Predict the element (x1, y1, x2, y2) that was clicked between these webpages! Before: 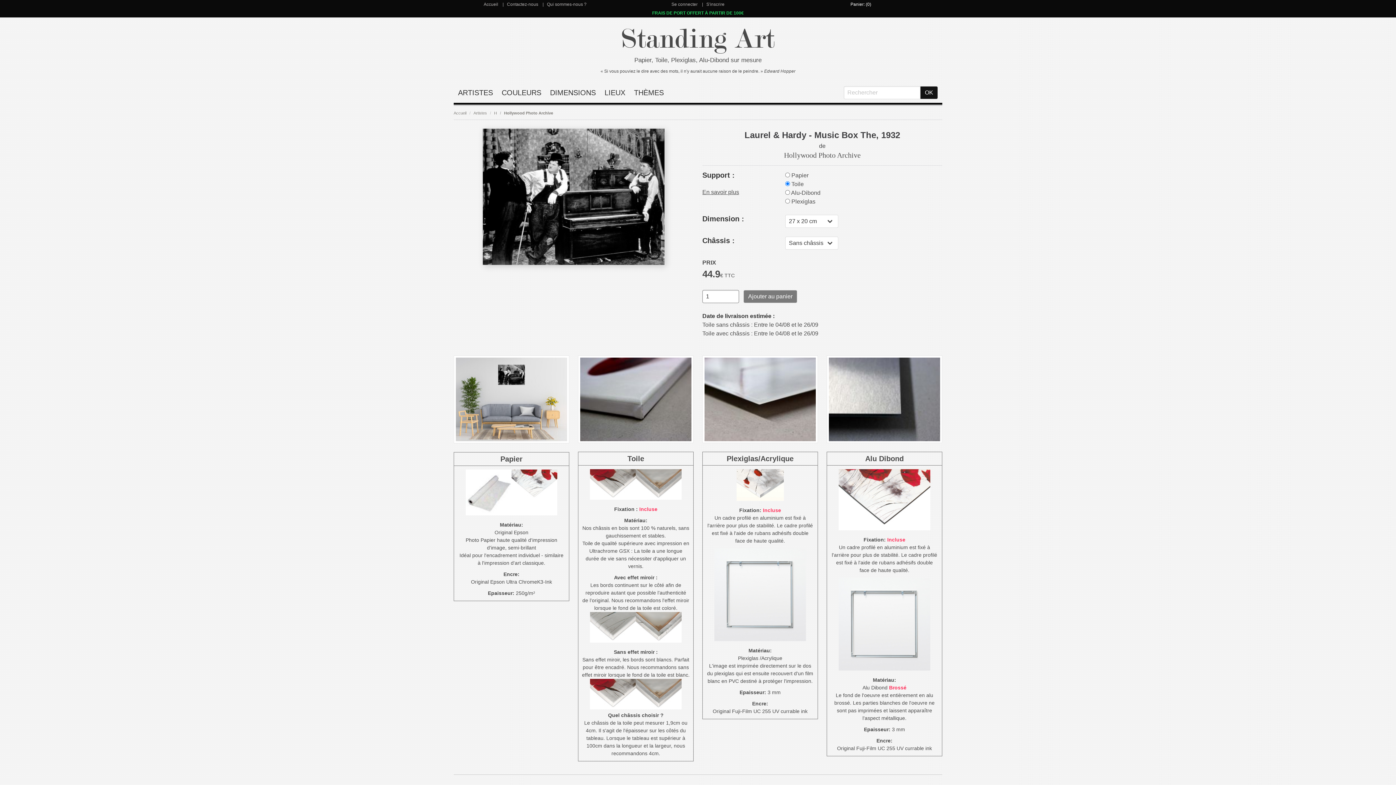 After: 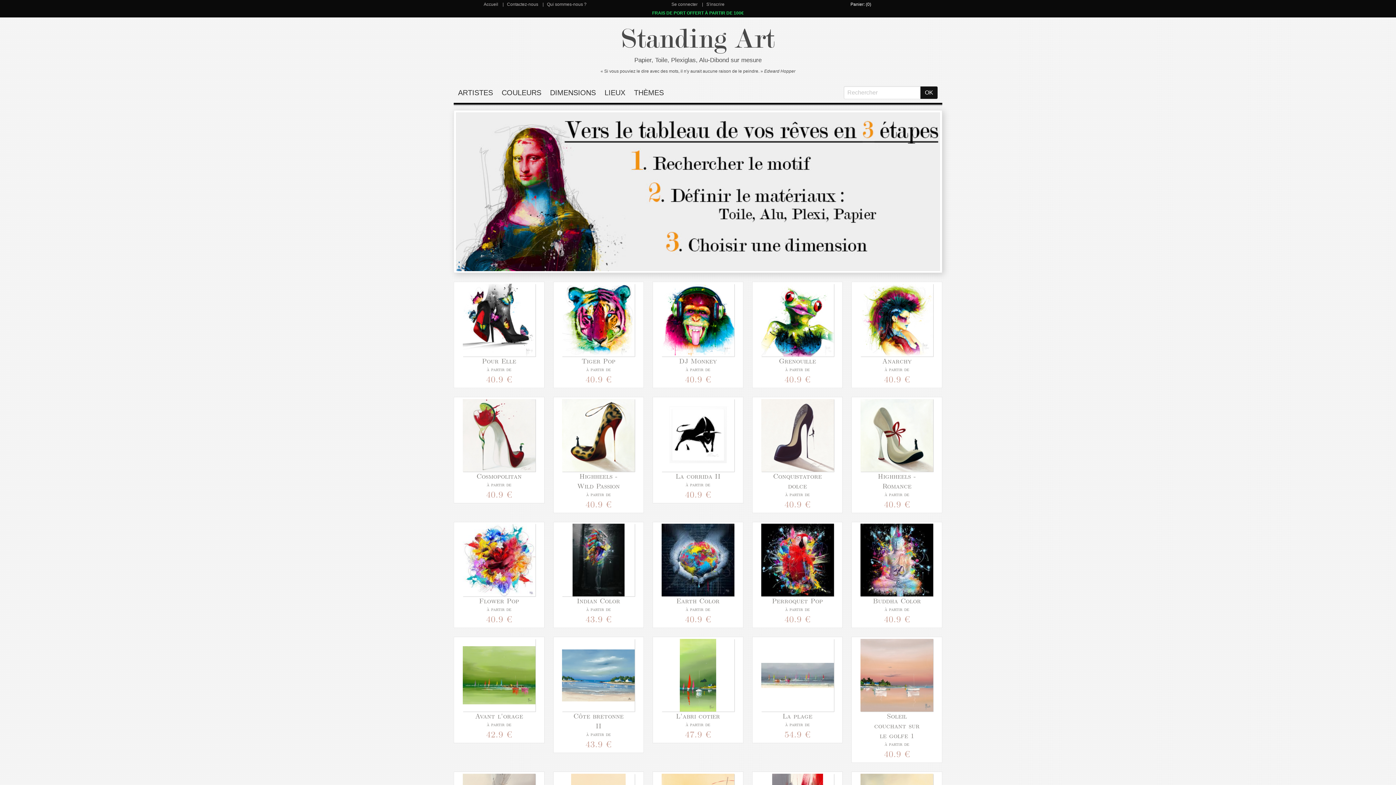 Action: label: Accueil bbox: (453, 110, 469, 116)